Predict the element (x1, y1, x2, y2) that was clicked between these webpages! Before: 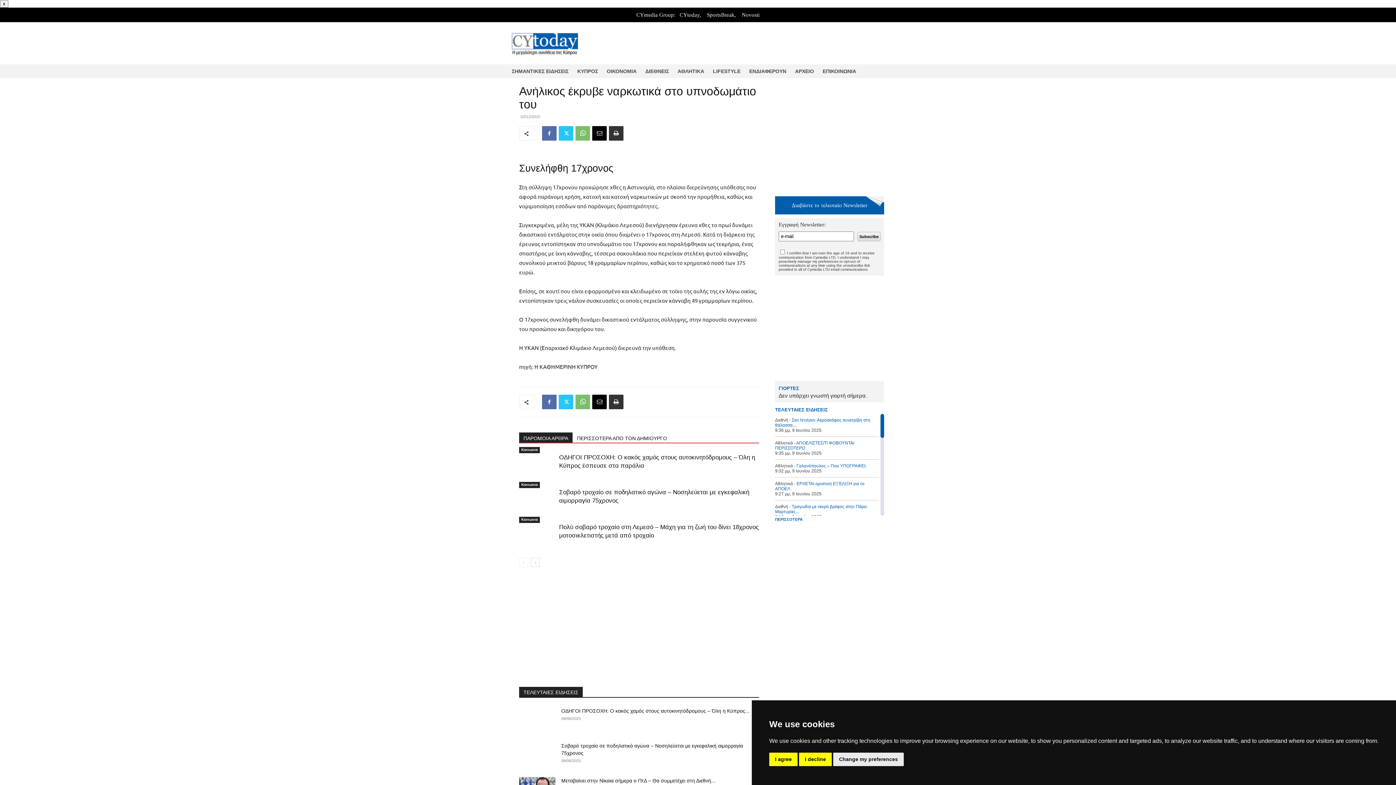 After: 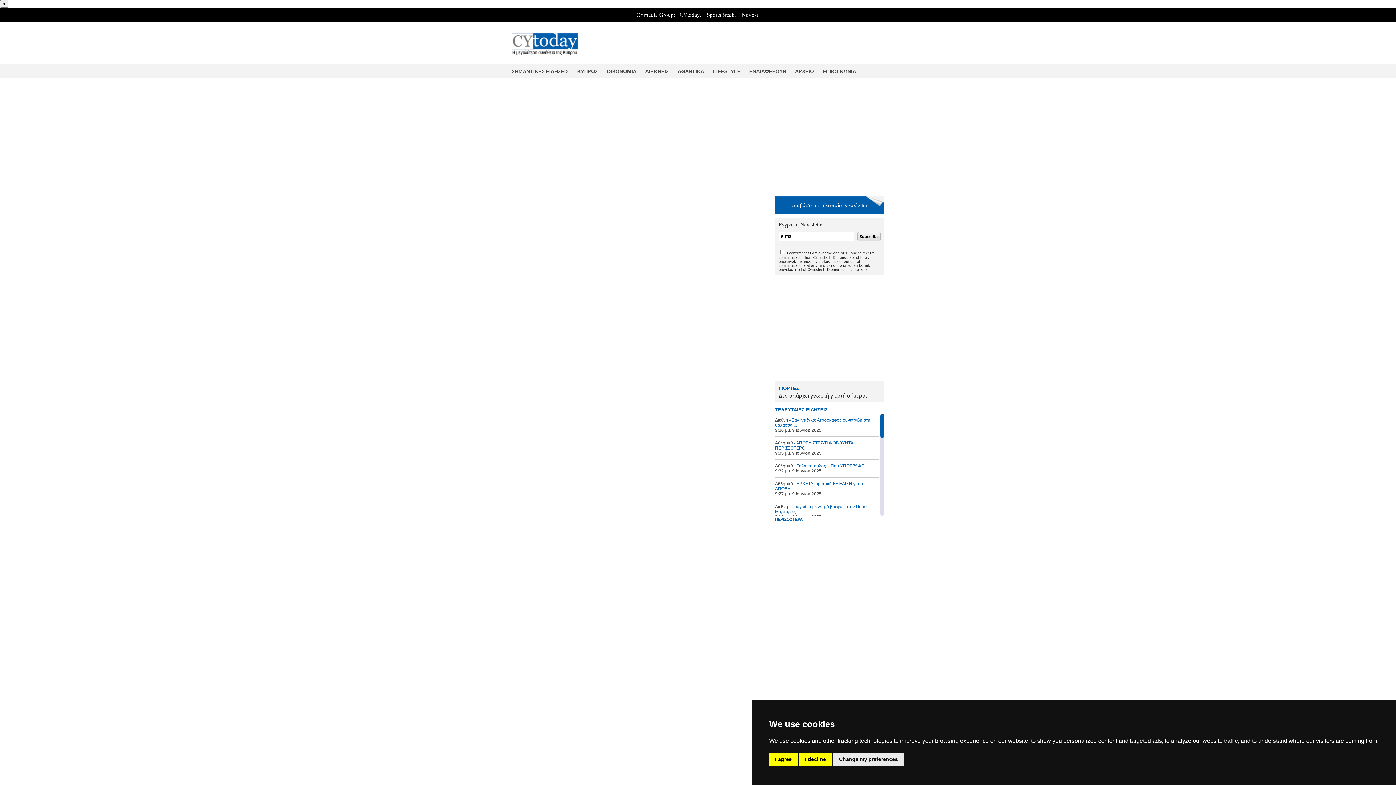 Action: bbox: (775, 440, 879, 456) label: Αθλητικά - ΑΠΟΕΛΙΣΤΕΣ/ΤΙ ΦΟΒΟΥΝΤΑΙ ΠΕΡΙΣΣΟΤΕΡΟ
9:35 μμ, 9 Ιουνίου 2025